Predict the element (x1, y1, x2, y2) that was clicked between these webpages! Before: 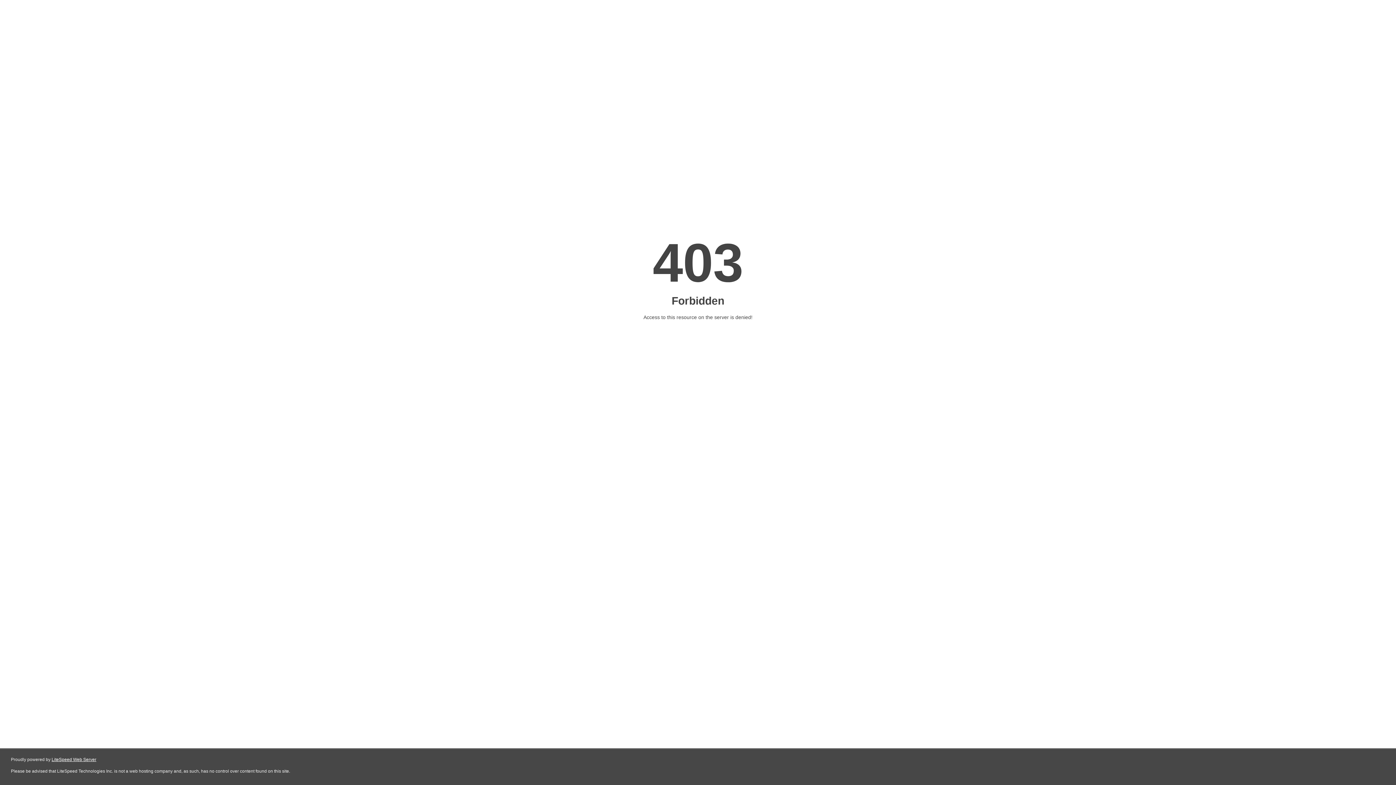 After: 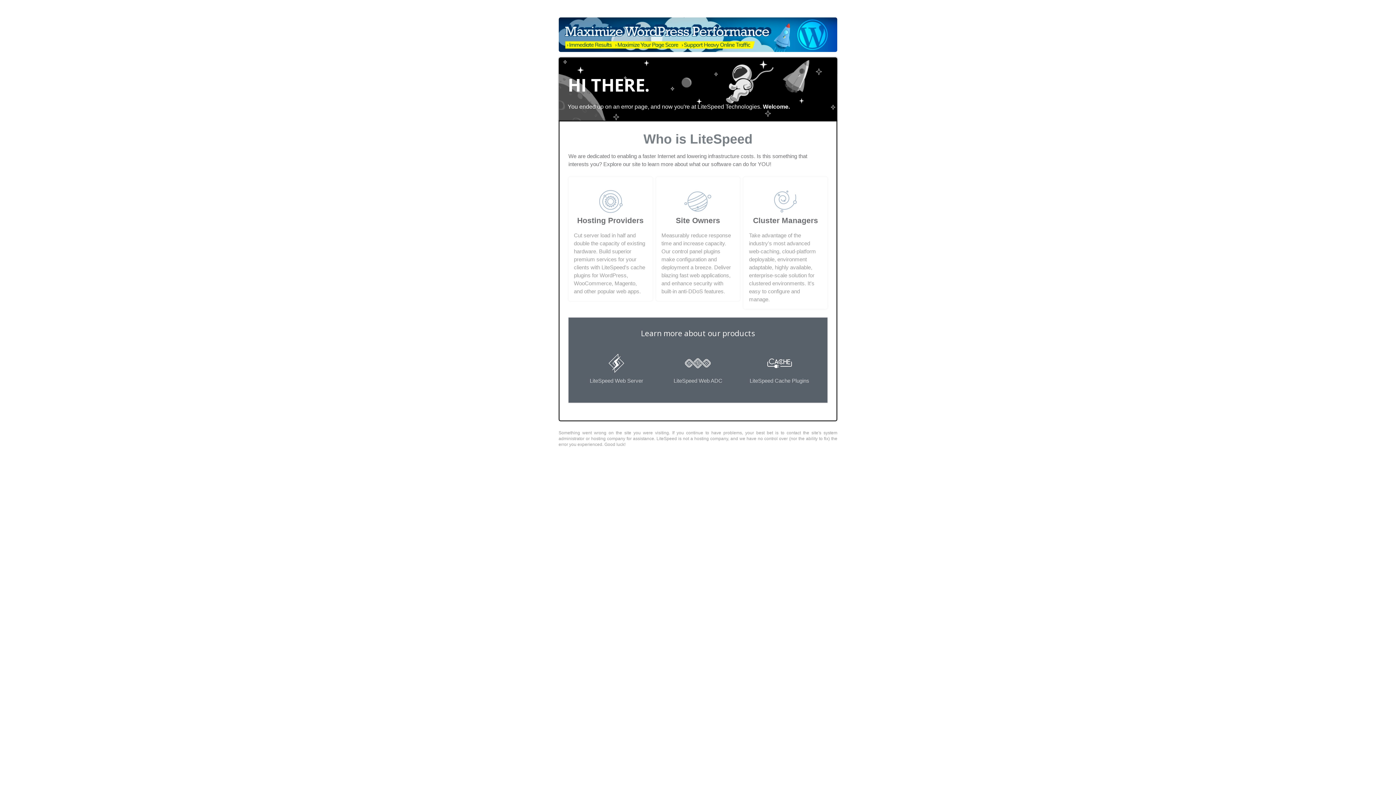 Action: bbox: (51, 757, 96, 762) label: LiteSpeed Web Server